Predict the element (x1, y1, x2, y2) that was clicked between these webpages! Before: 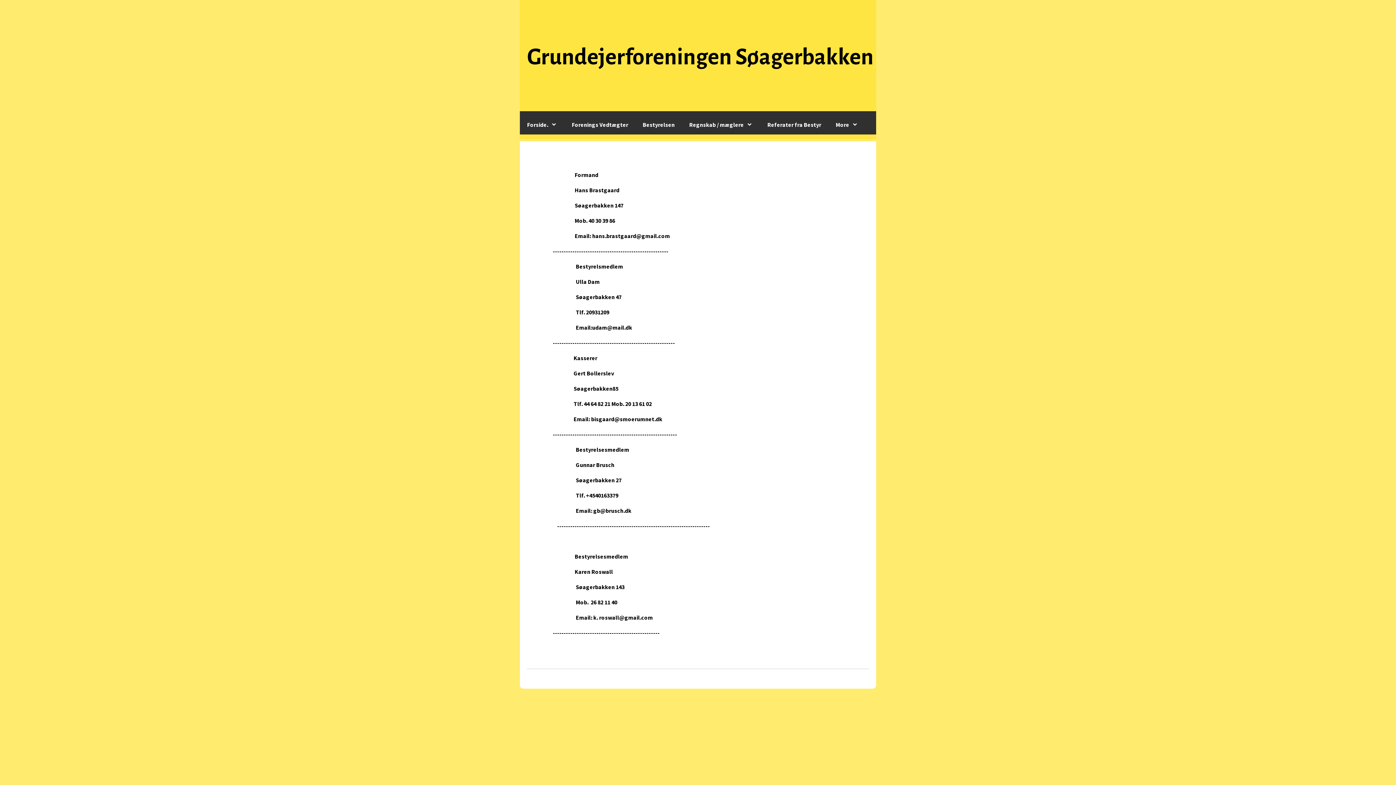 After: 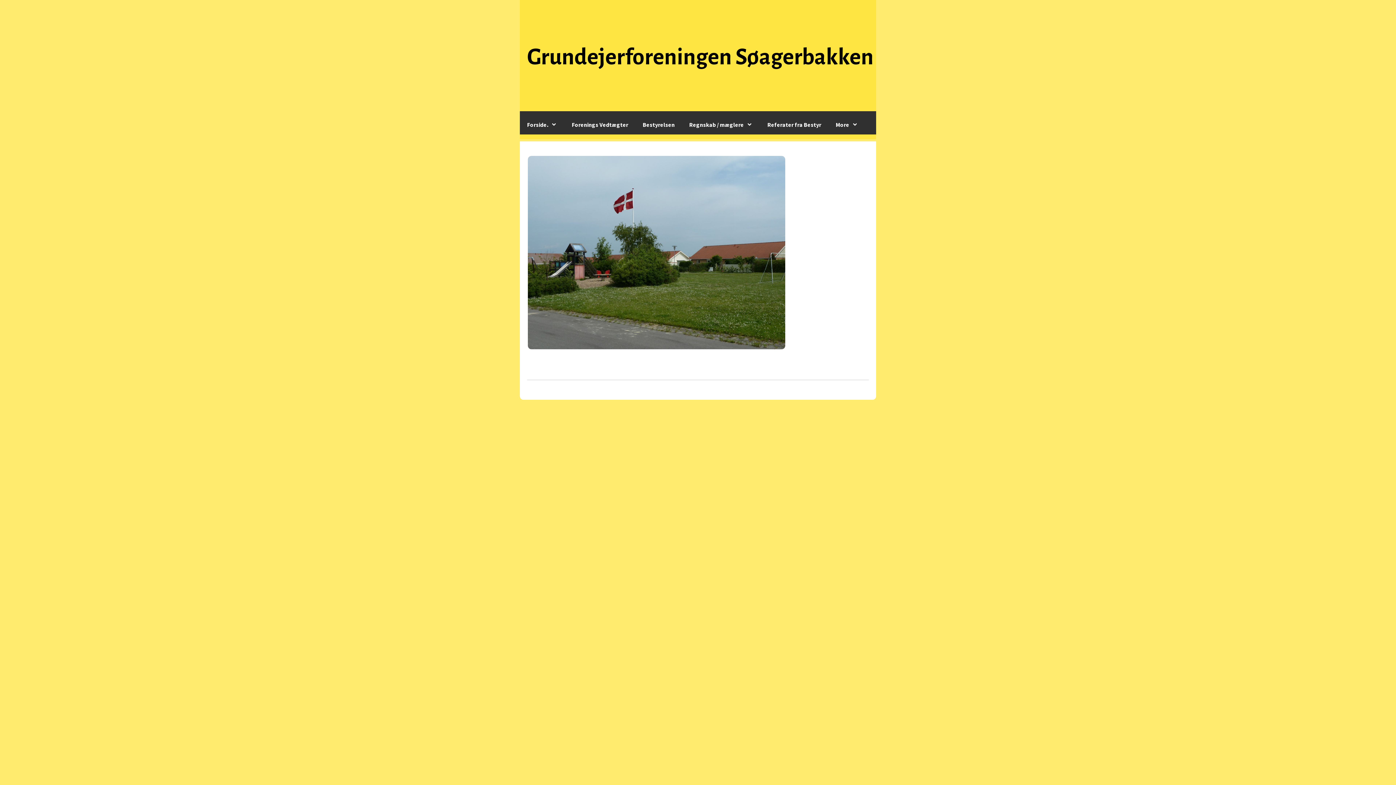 Action: label: Grundejerforeningen Søagerbakken bbox: (527, 42, 873, 71)